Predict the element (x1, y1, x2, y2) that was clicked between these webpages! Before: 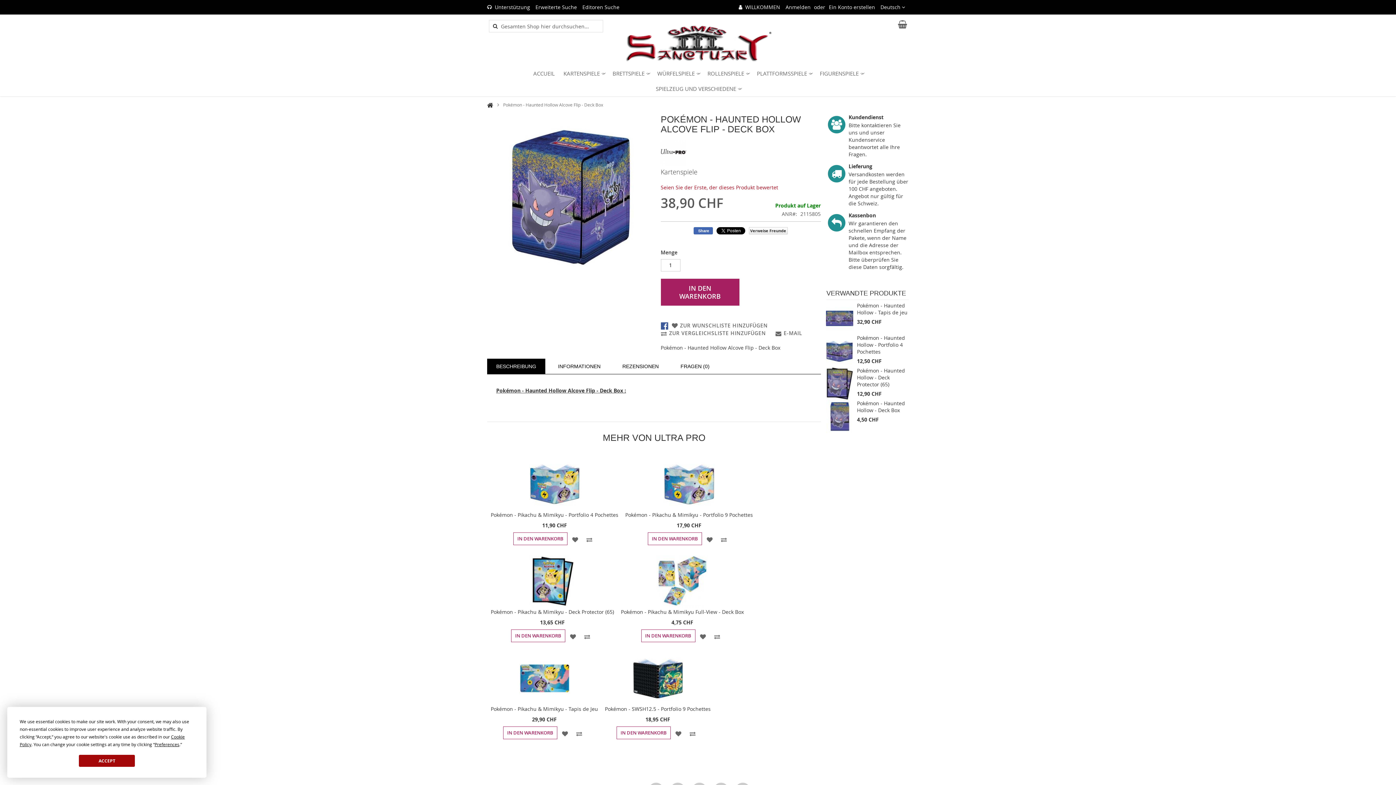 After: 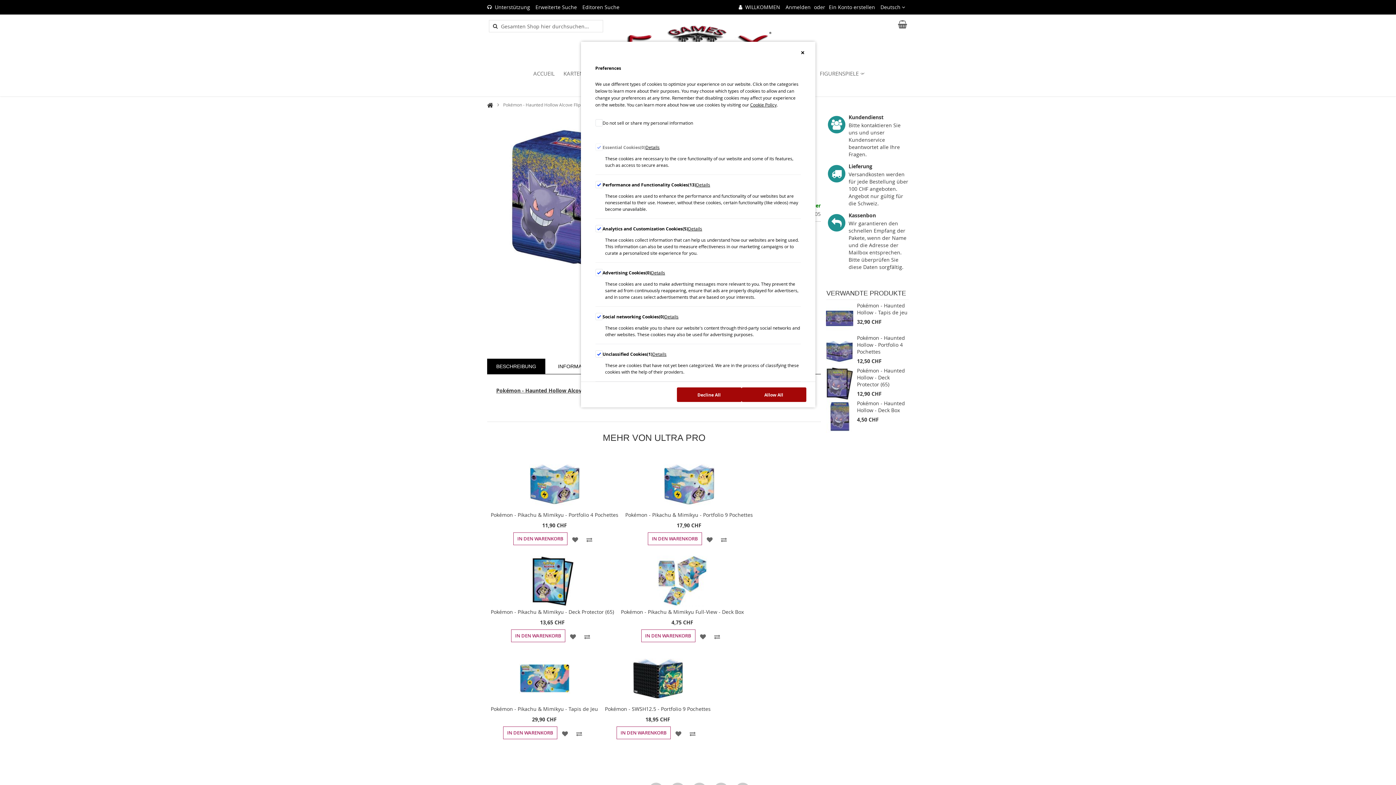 Action: bbox: (154, 741, 179, 747) label: Preferences